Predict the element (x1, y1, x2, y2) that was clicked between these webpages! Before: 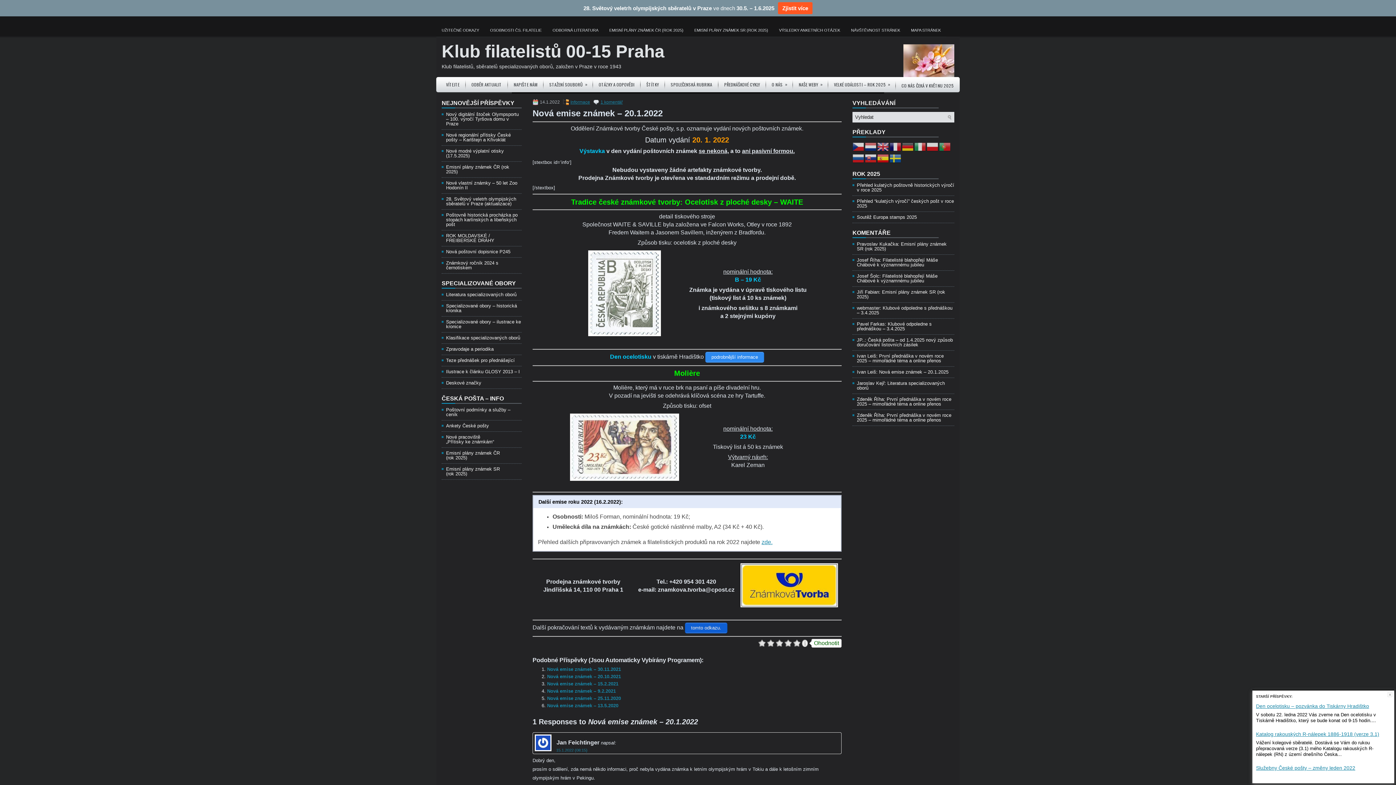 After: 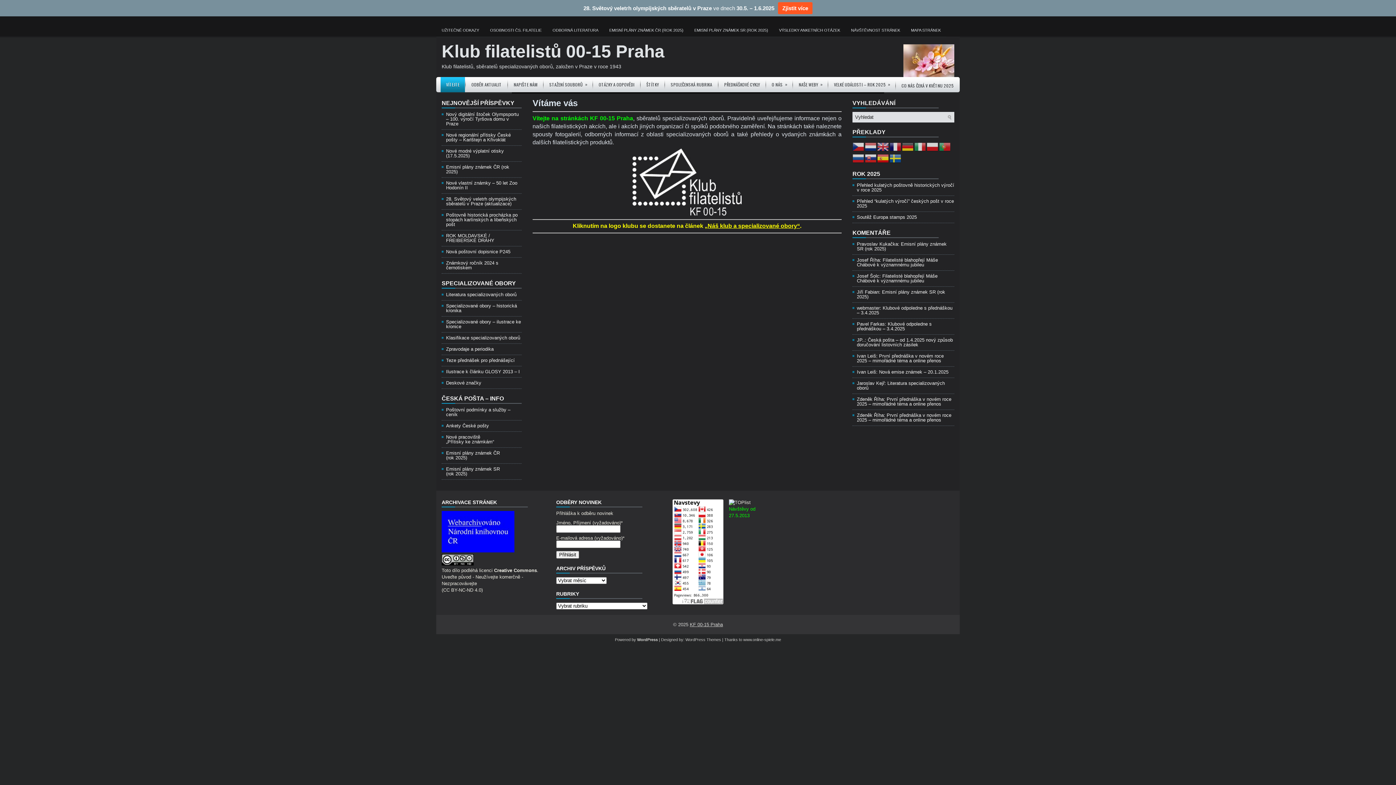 Action: bbox: (440, 77, 465, 92) label: VÍTEJTE